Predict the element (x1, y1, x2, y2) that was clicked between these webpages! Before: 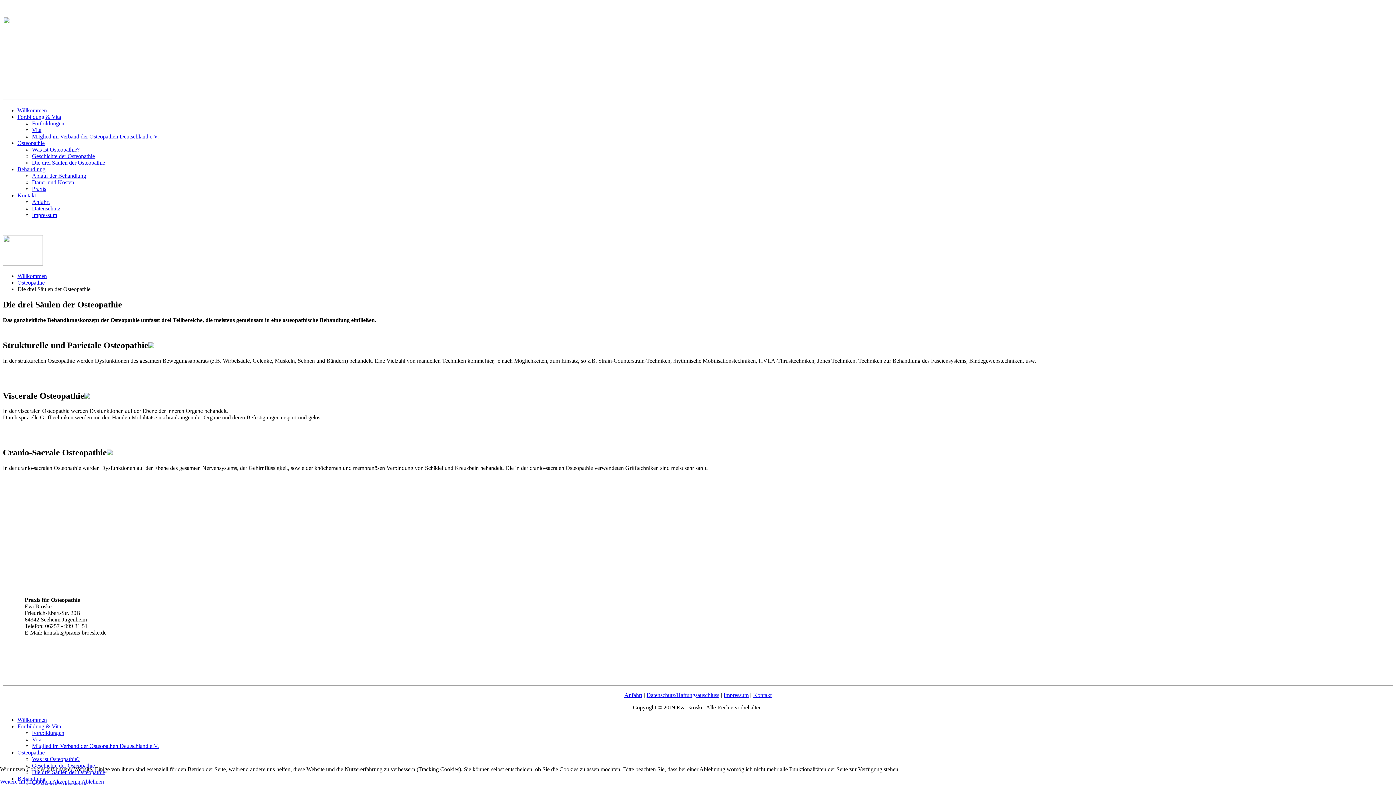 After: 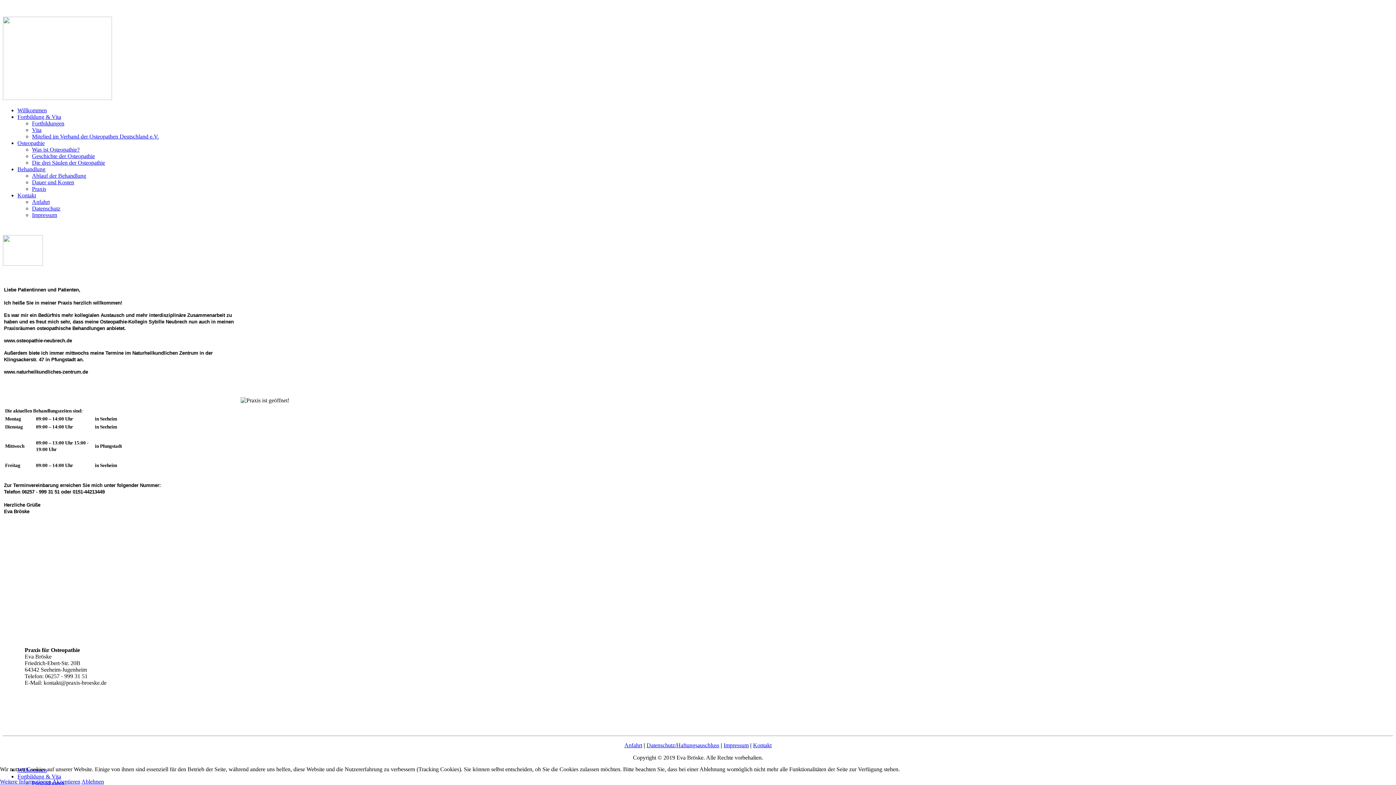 Action: bbox: (2, 5, 1393, 101)